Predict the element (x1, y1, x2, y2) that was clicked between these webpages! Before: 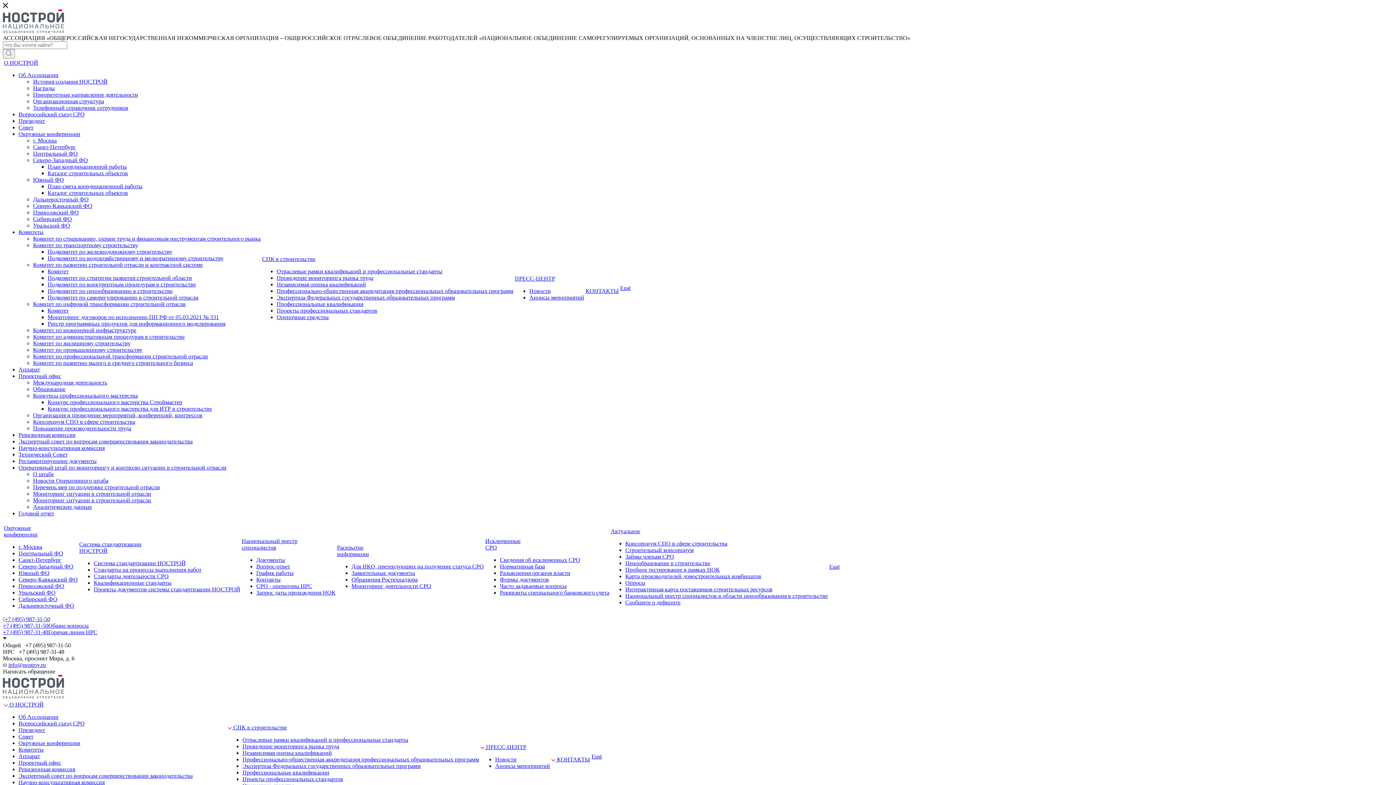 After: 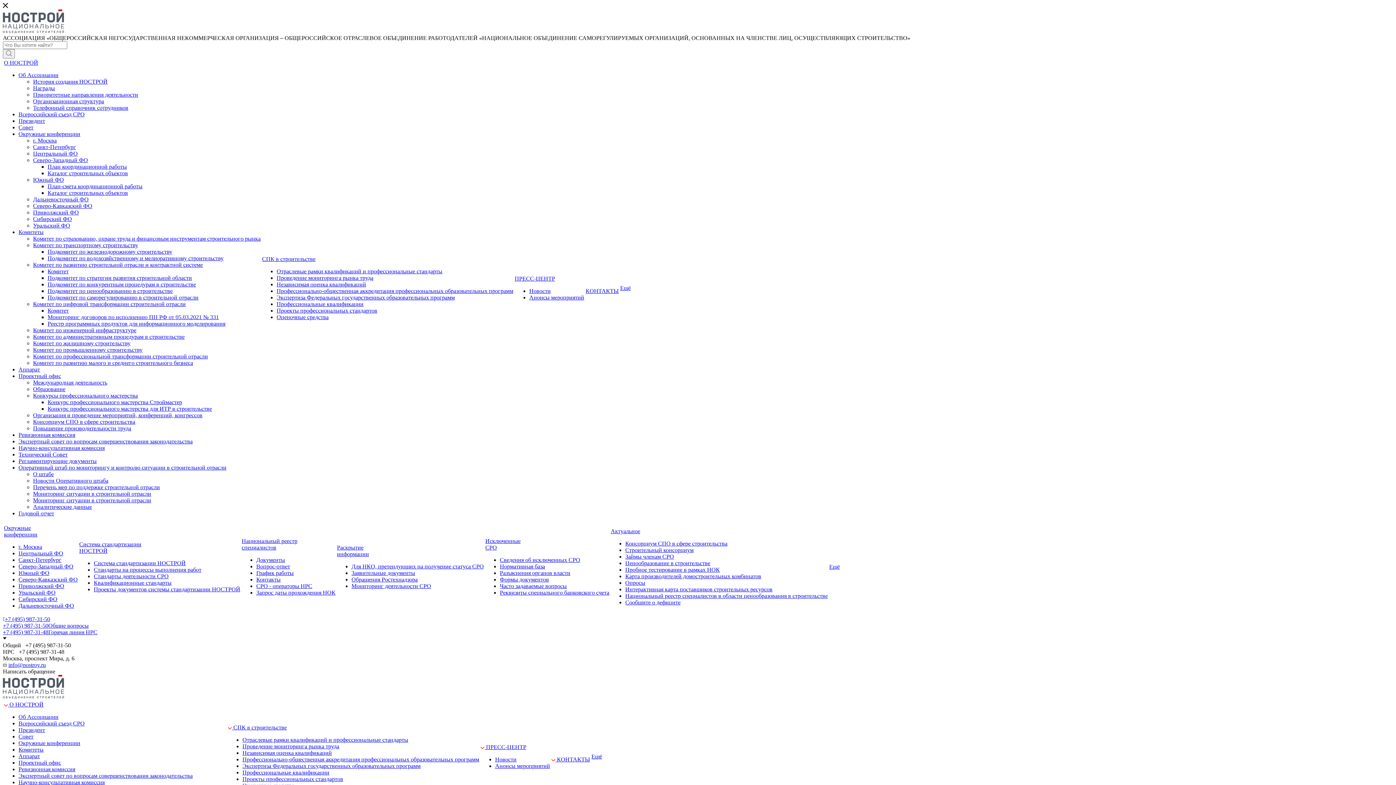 Action: bbox: (18, 563, 73, 569) label: Северо-Западный ФО